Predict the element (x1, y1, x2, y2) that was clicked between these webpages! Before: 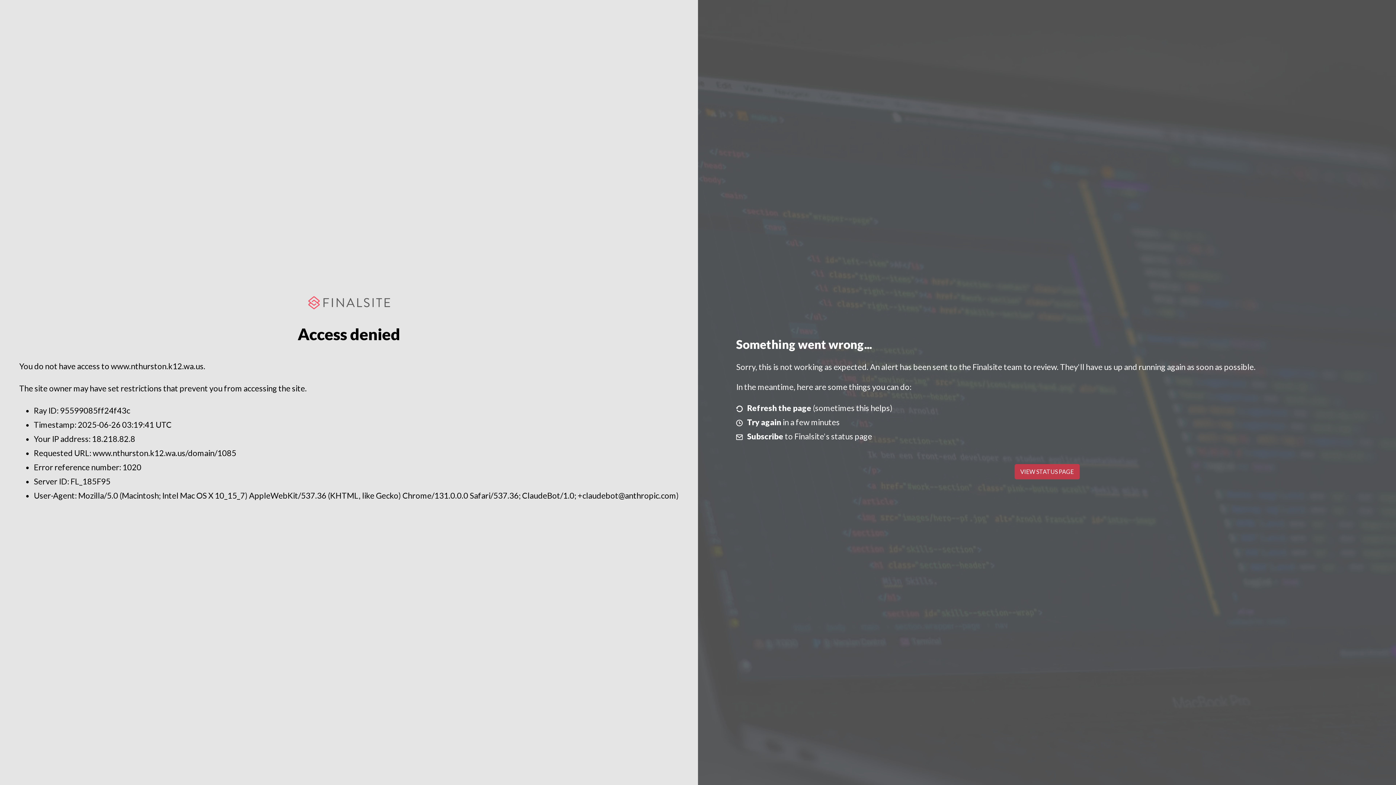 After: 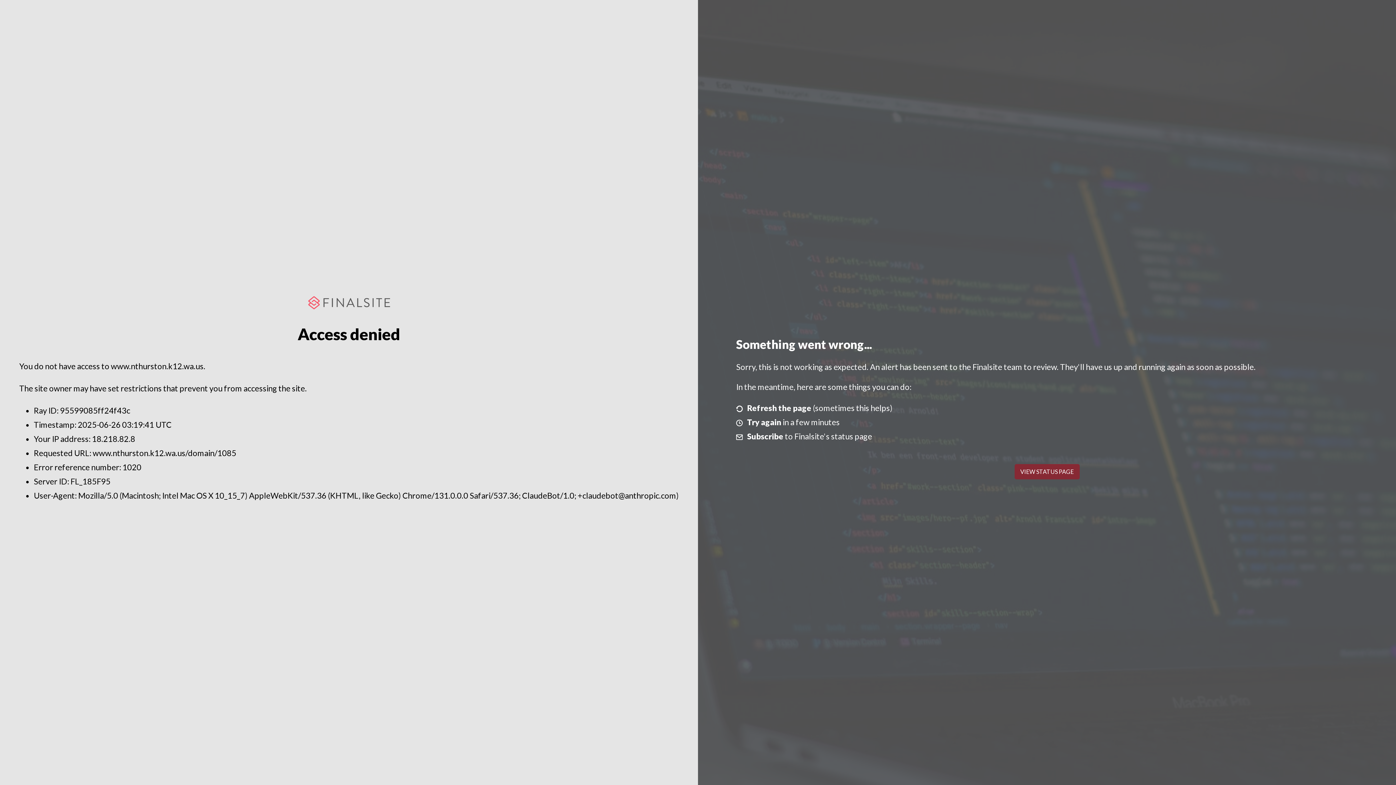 Action: bbox: (1014, 464, 1079, 479) label: VIEW STATUS PAGE